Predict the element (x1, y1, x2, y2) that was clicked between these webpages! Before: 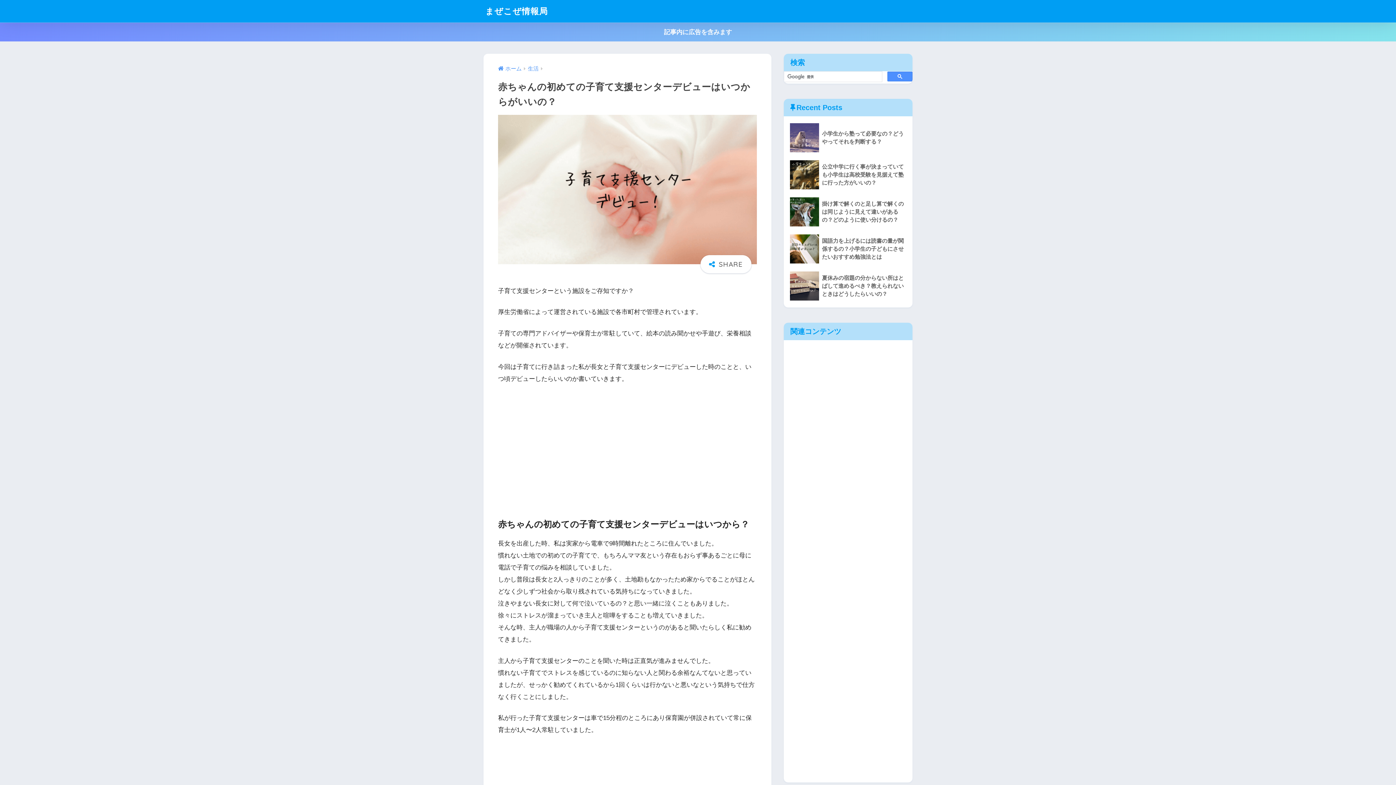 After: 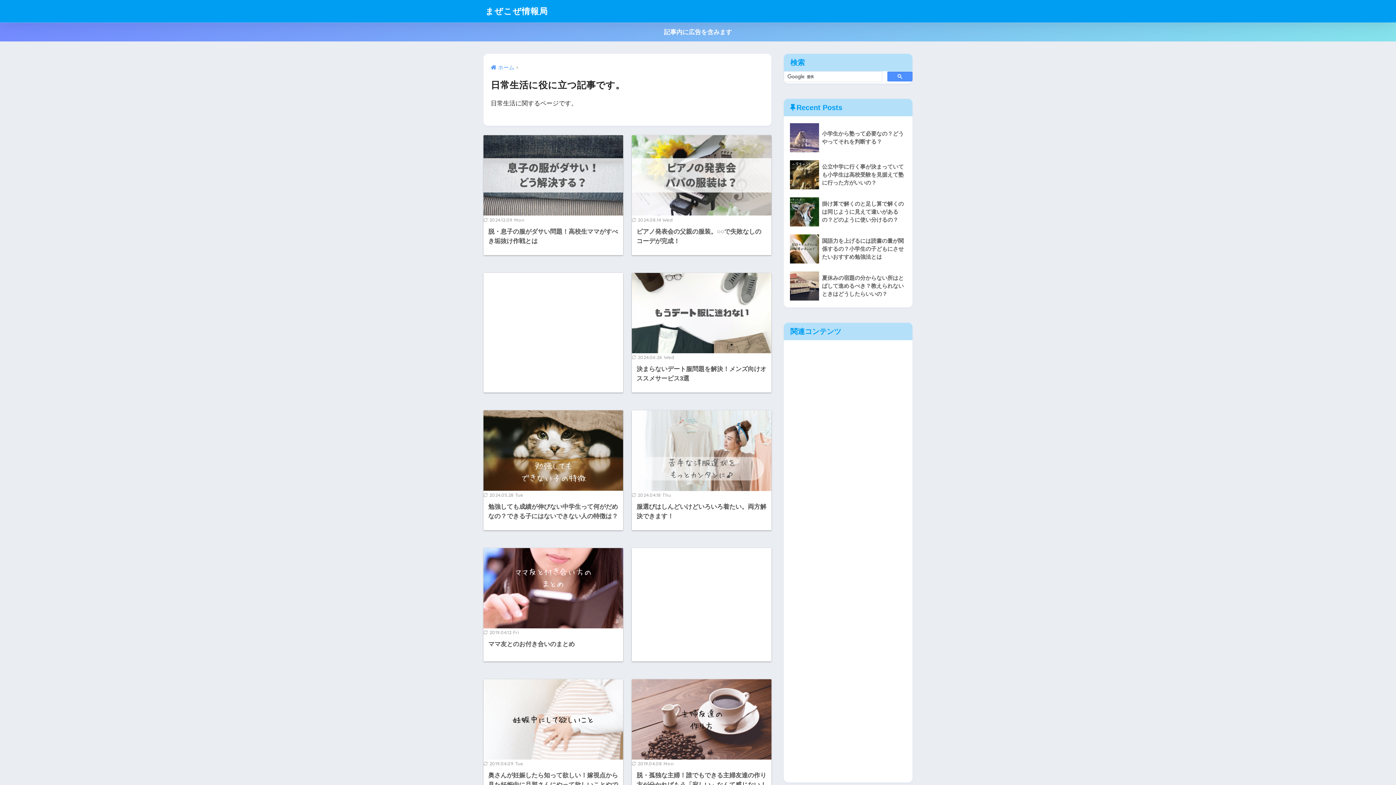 Action: label: 生活 bbox: (528, 65, 538, 71)